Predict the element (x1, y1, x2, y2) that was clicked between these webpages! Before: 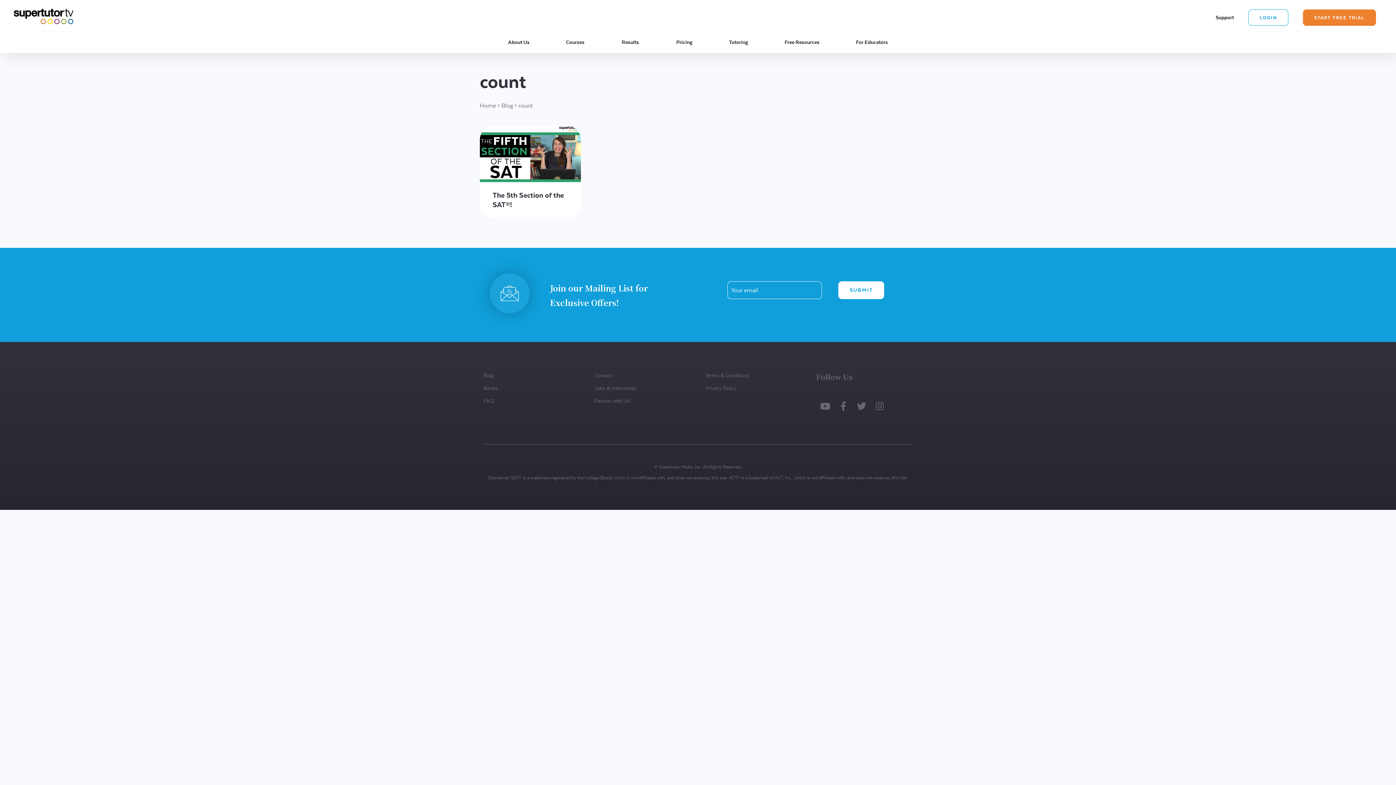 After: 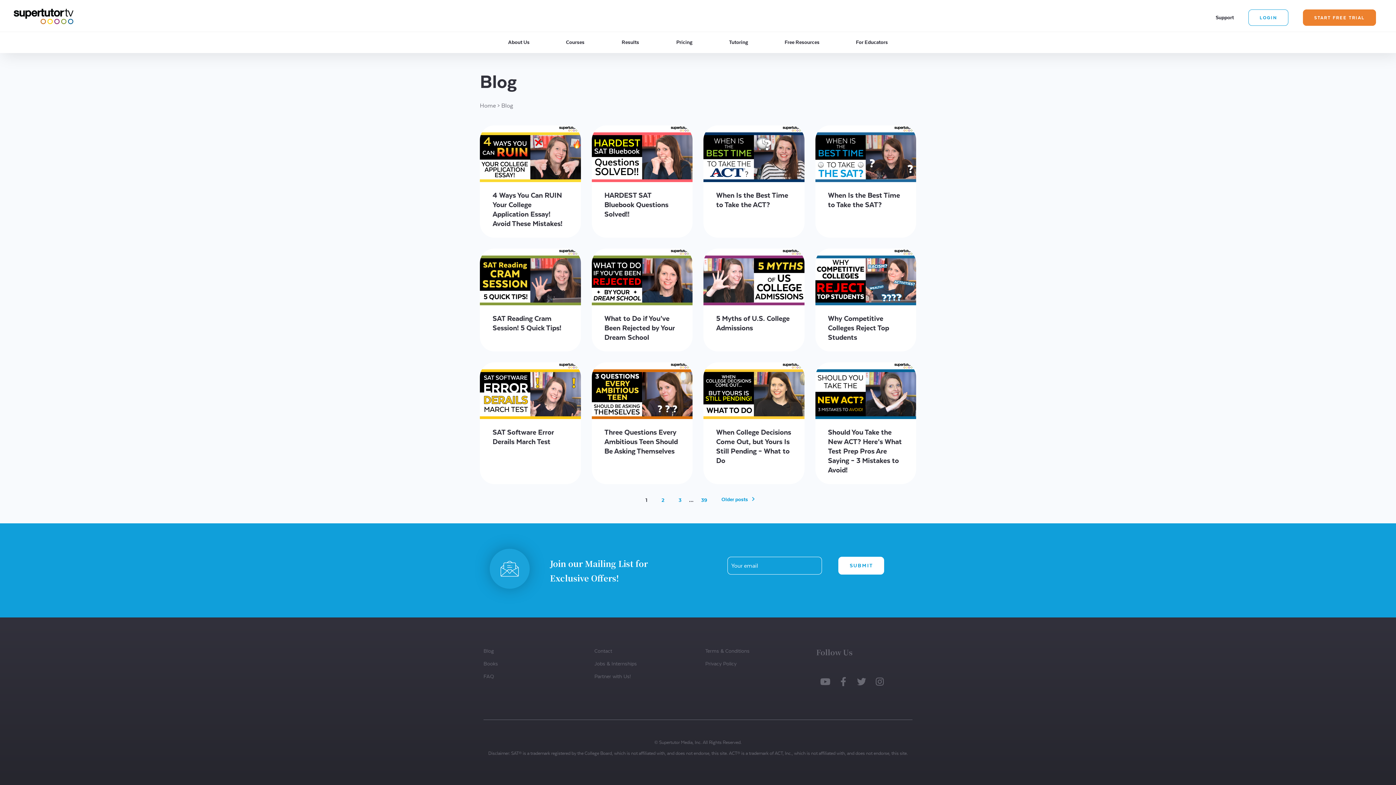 Action: bbox: (501, 102, 513, 109) label: Blog